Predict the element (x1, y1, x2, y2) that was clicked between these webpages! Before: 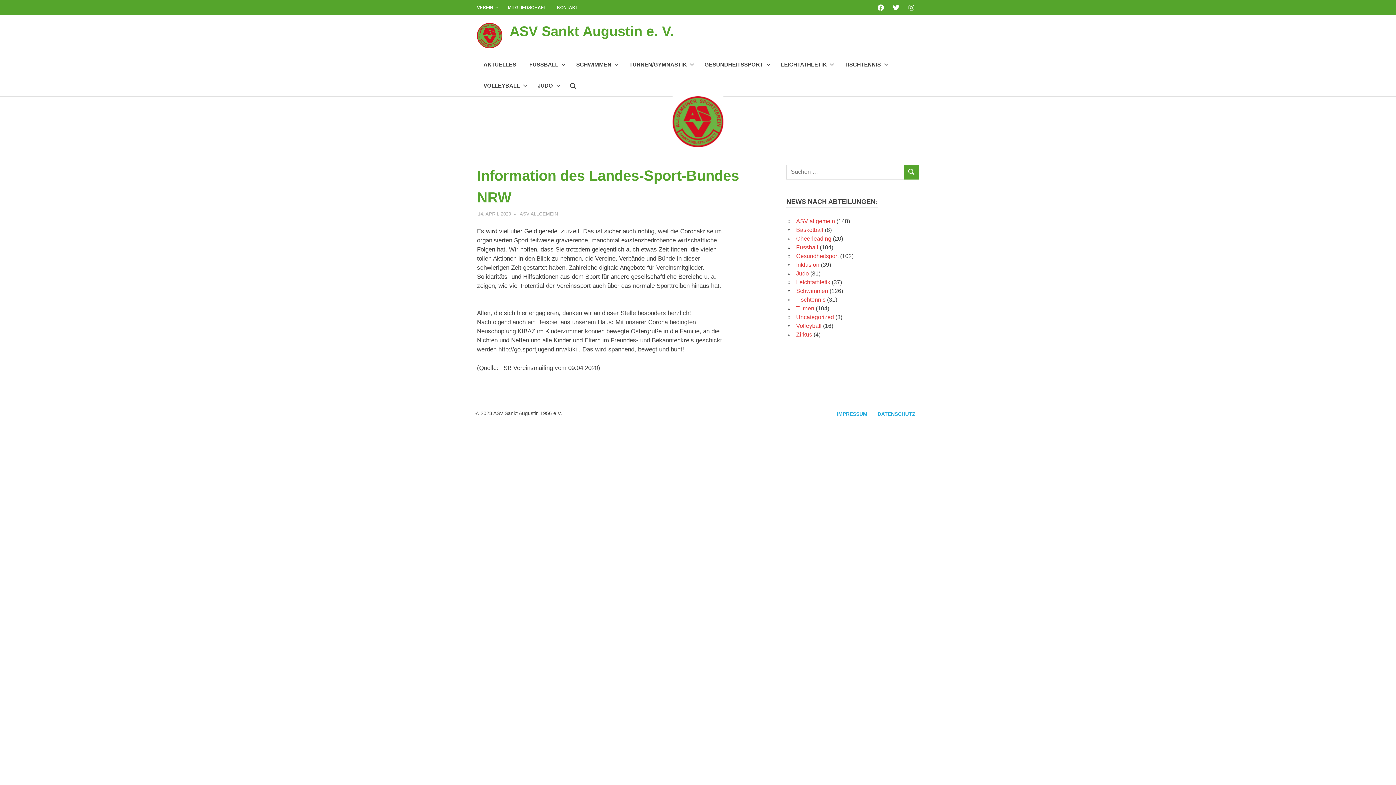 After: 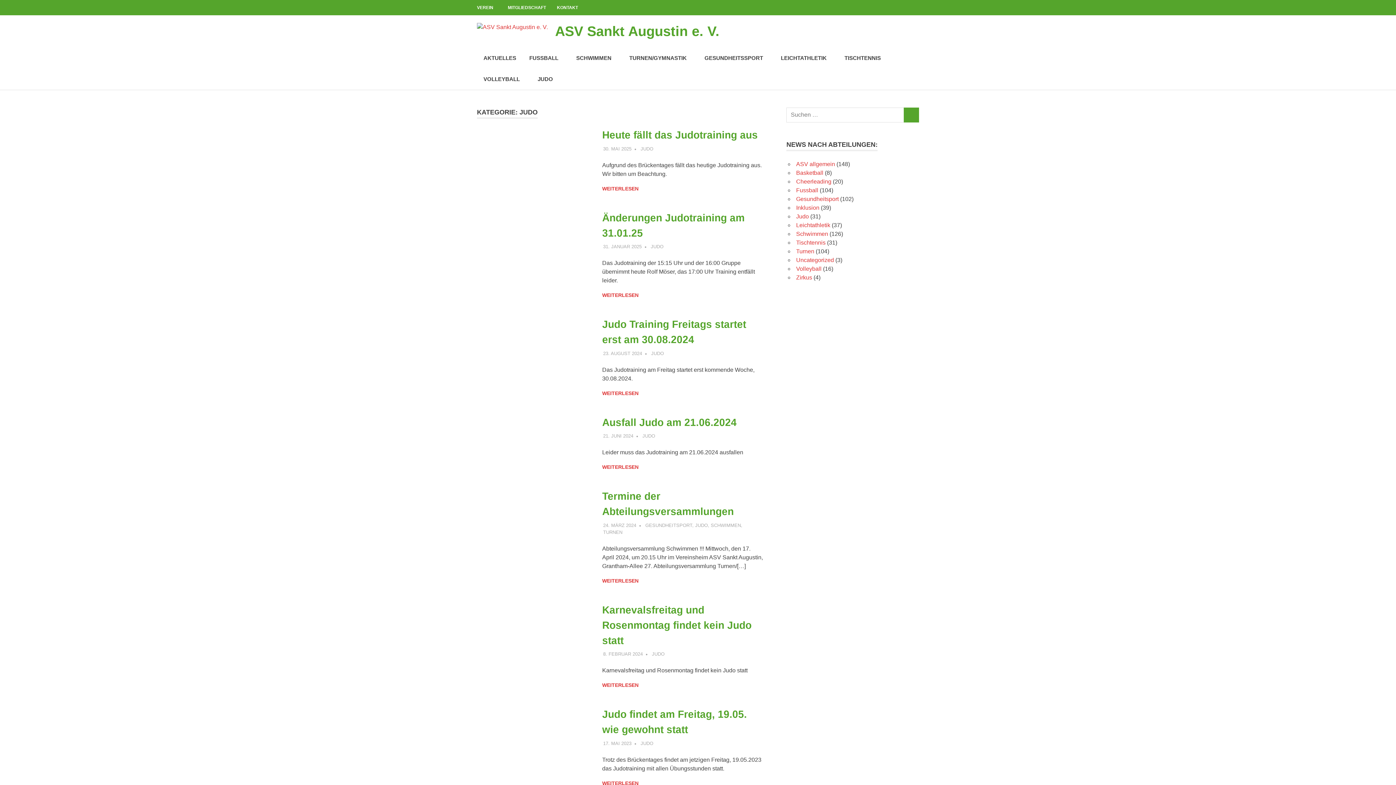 Action: bbox: (796, 270, 809, 276) label: Judo